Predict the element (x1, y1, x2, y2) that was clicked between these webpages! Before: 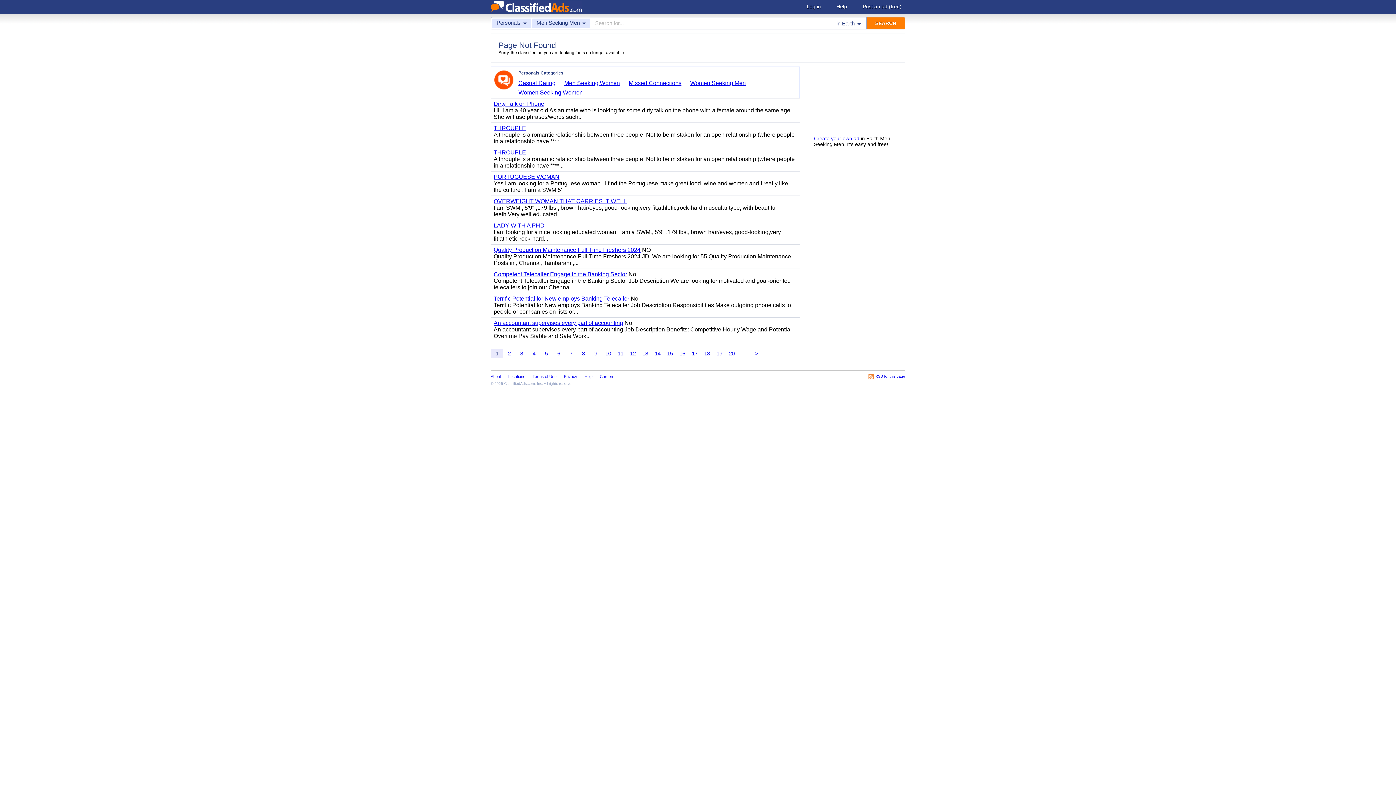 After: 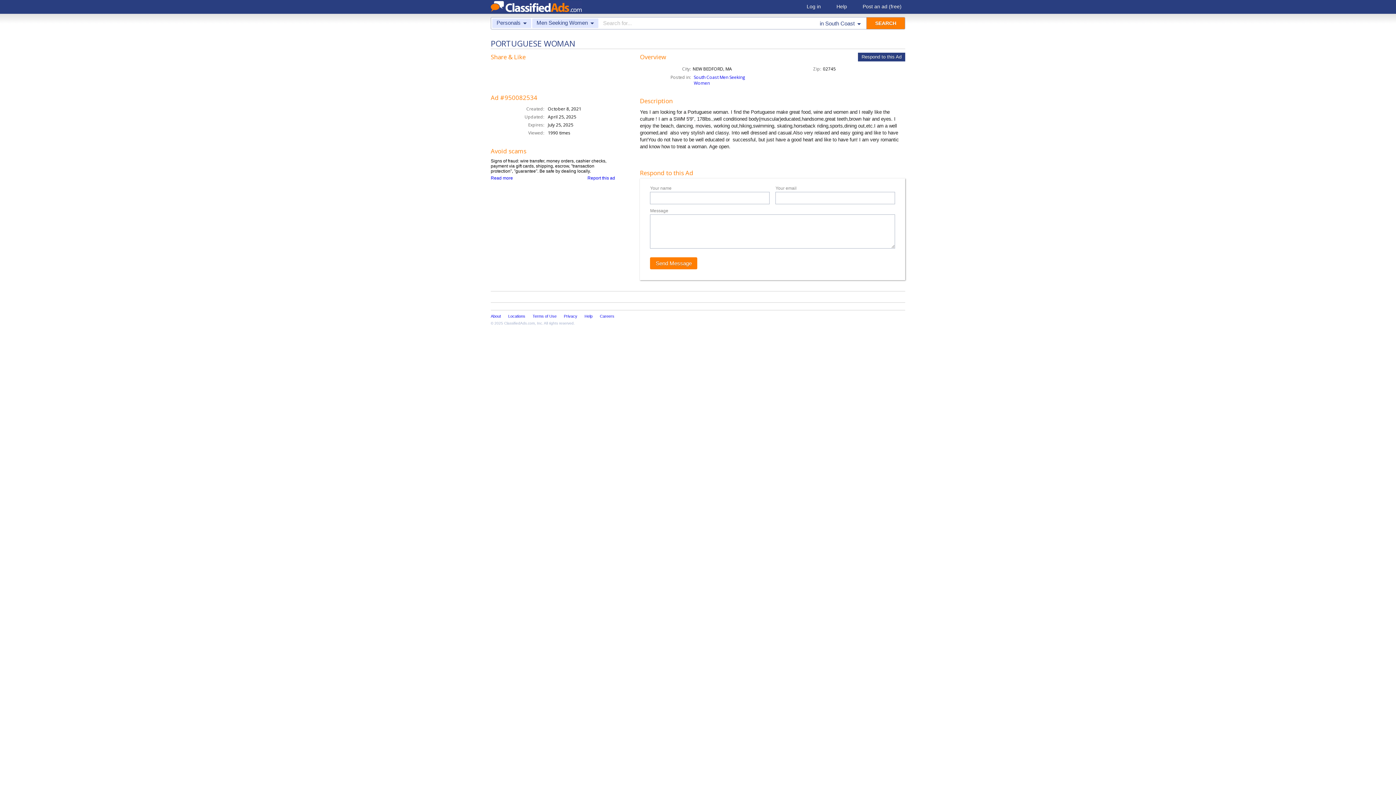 Action: bbox: (493, 173, 559, 180) label: PORTUGUESE WOMAN